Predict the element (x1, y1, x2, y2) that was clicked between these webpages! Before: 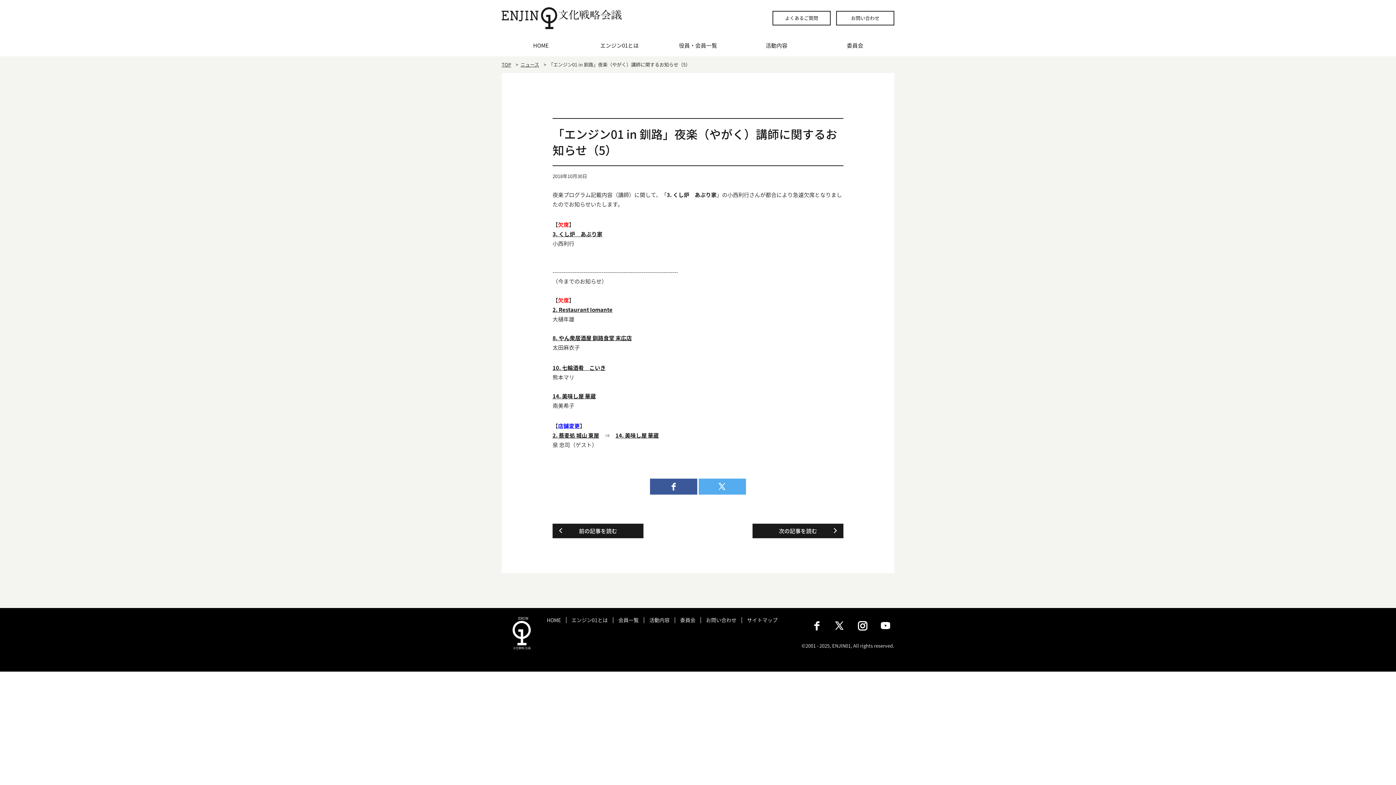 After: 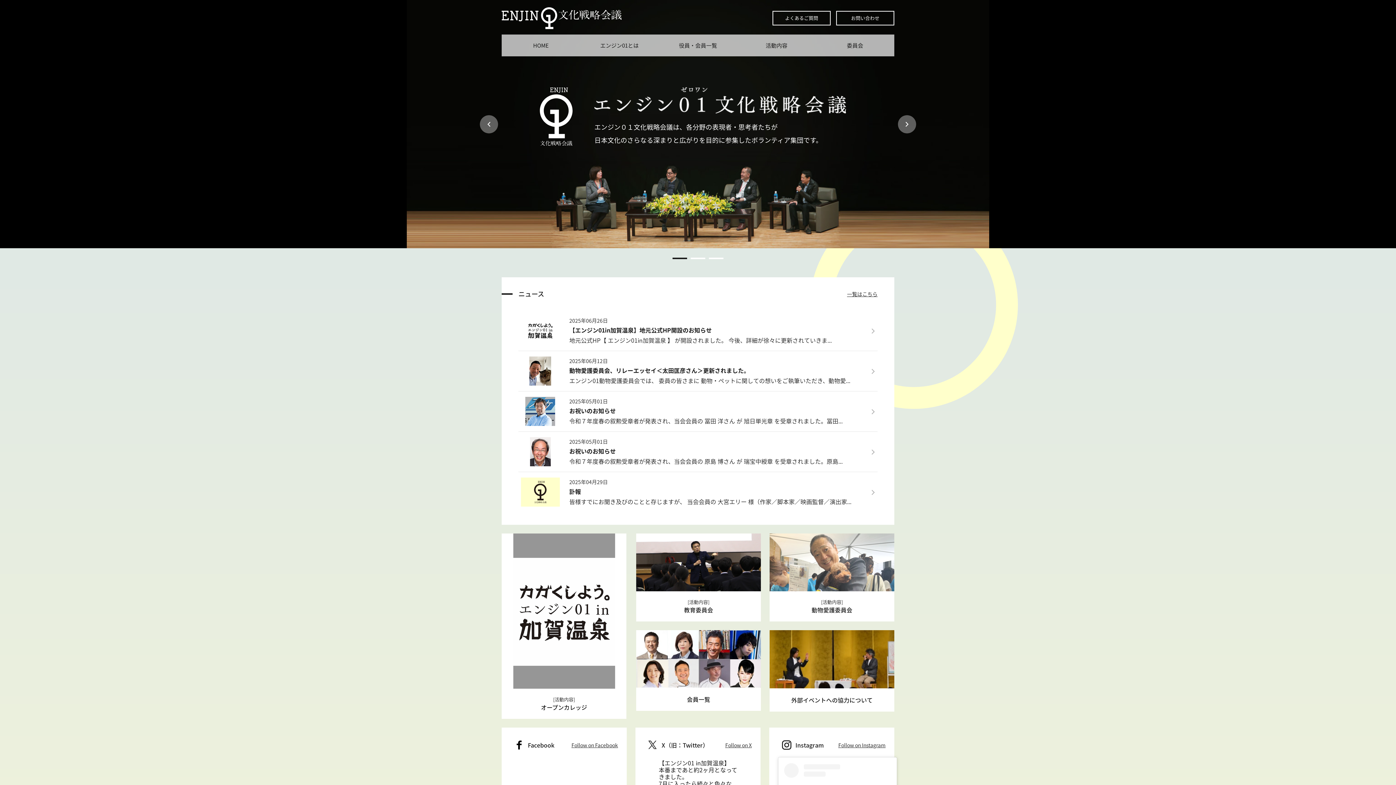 Action: bbox: (541, 617, 566, 623) label: HOME